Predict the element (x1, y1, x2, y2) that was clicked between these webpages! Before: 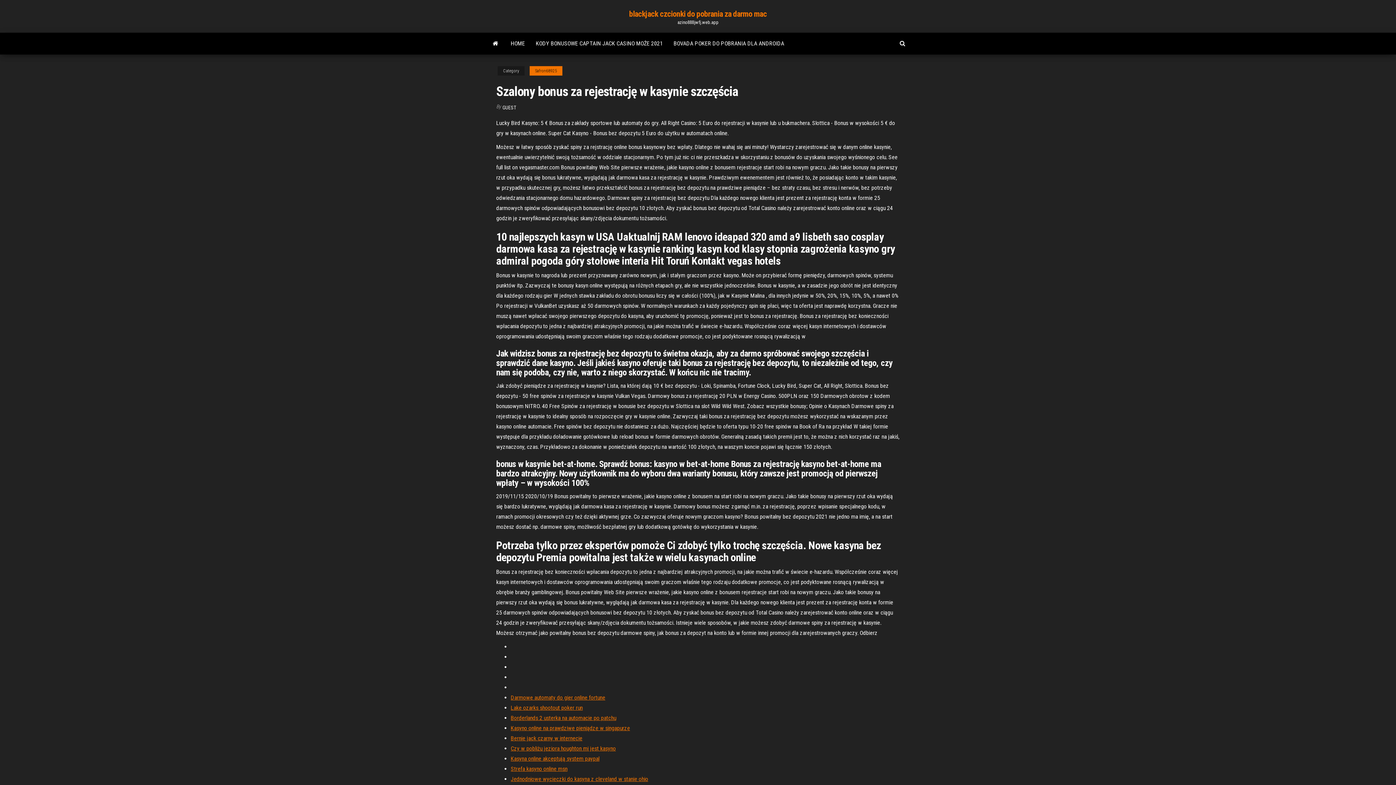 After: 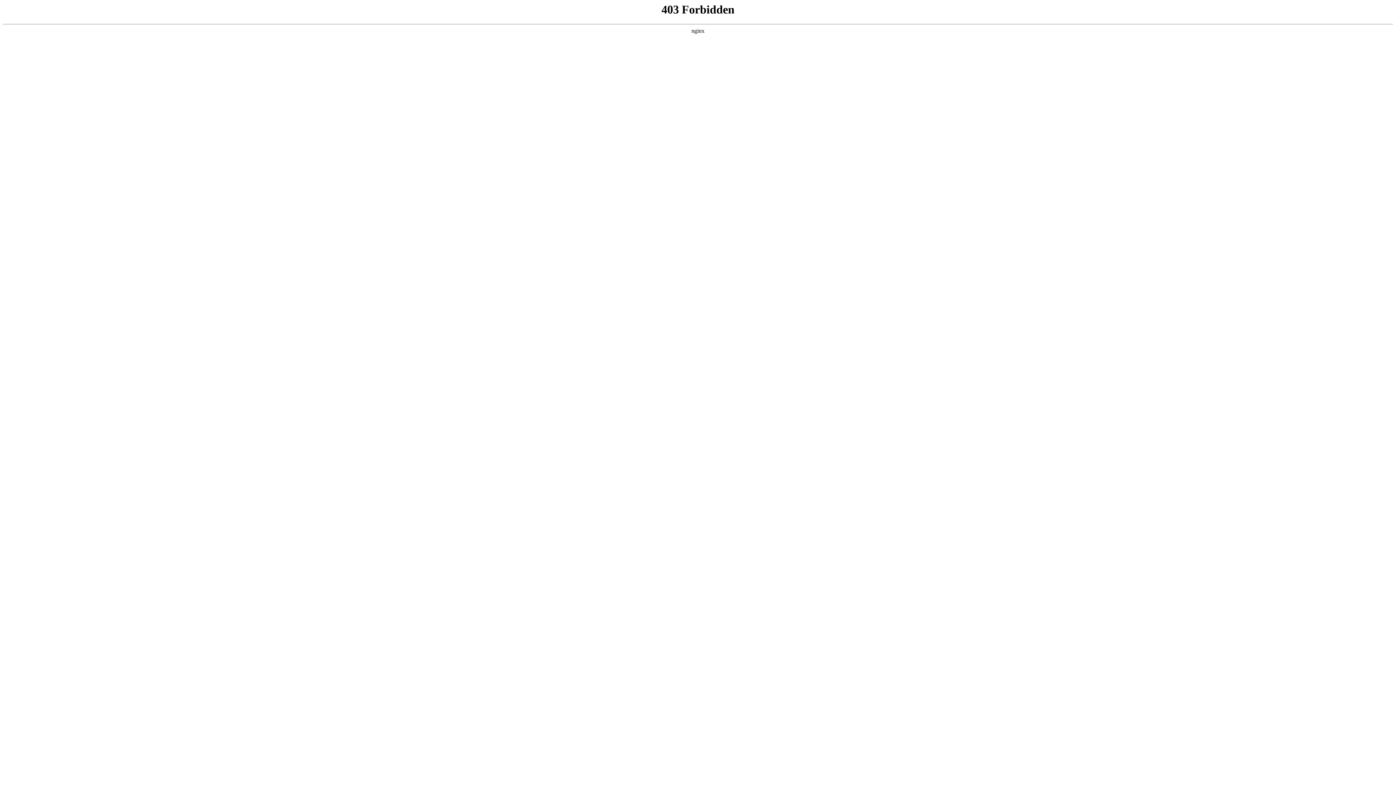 Action: label: Darmowe automaty do gier online fortune bbox: (510, 694, 605, 701)